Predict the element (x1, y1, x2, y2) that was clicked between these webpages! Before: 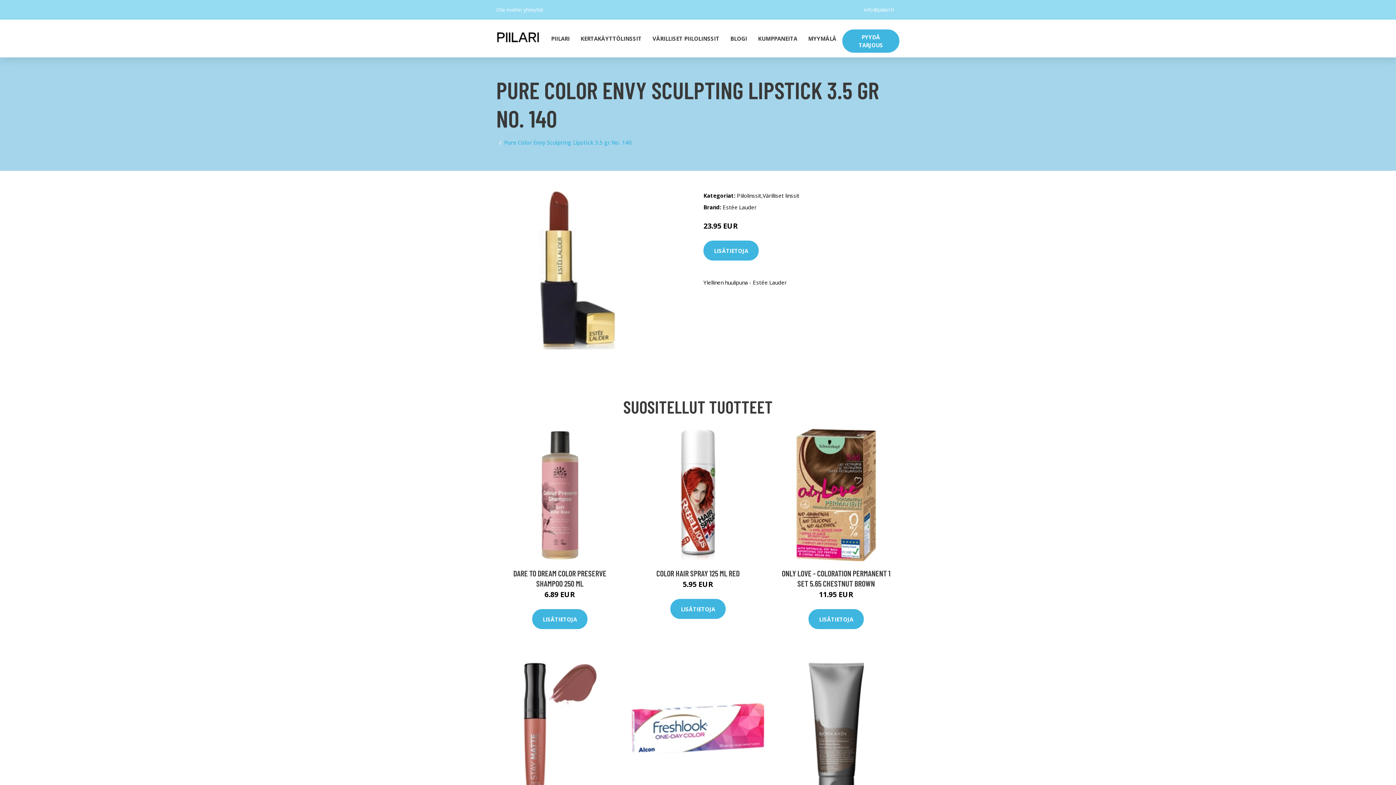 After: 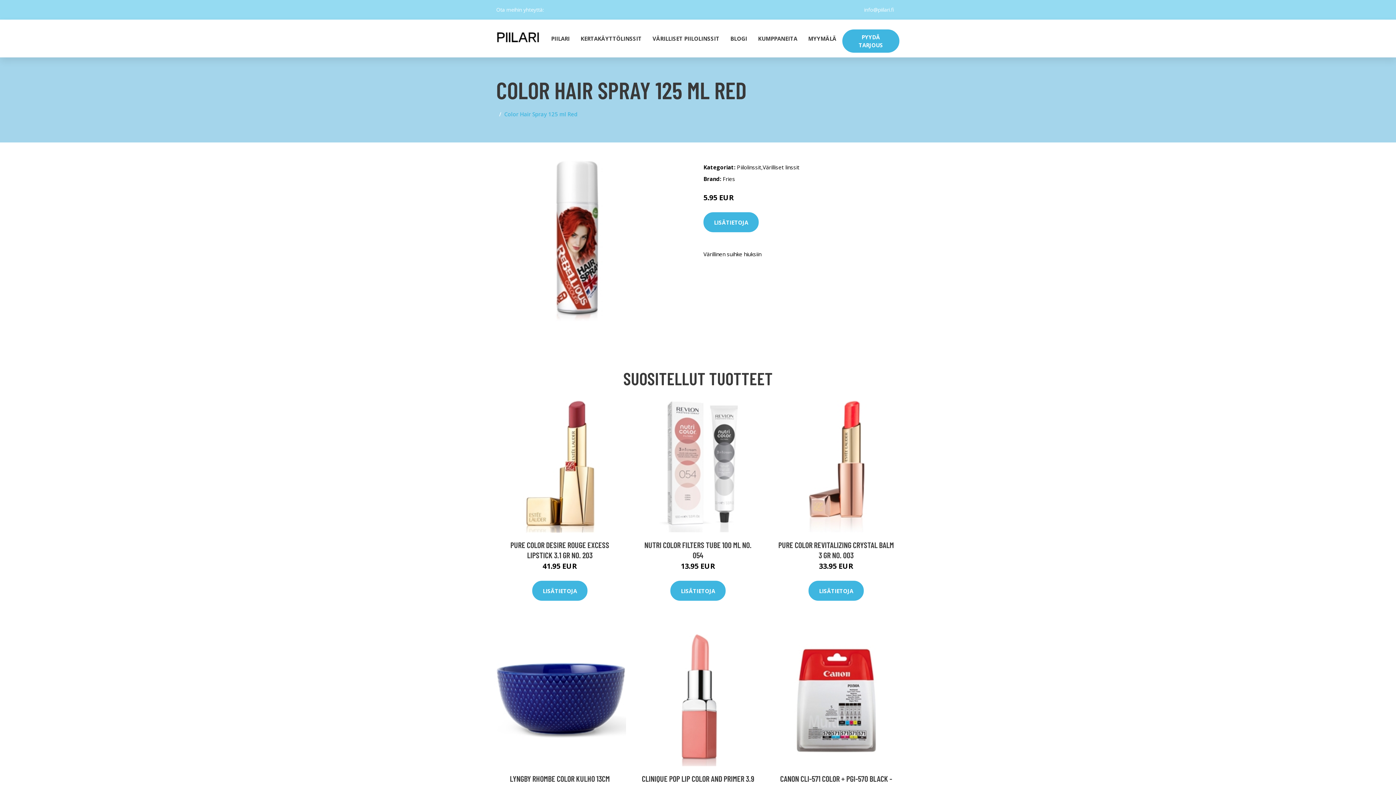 Action: bbox: (656, 568, 739, 578) label: COLOR HAIR SPRAY 125 ML RED